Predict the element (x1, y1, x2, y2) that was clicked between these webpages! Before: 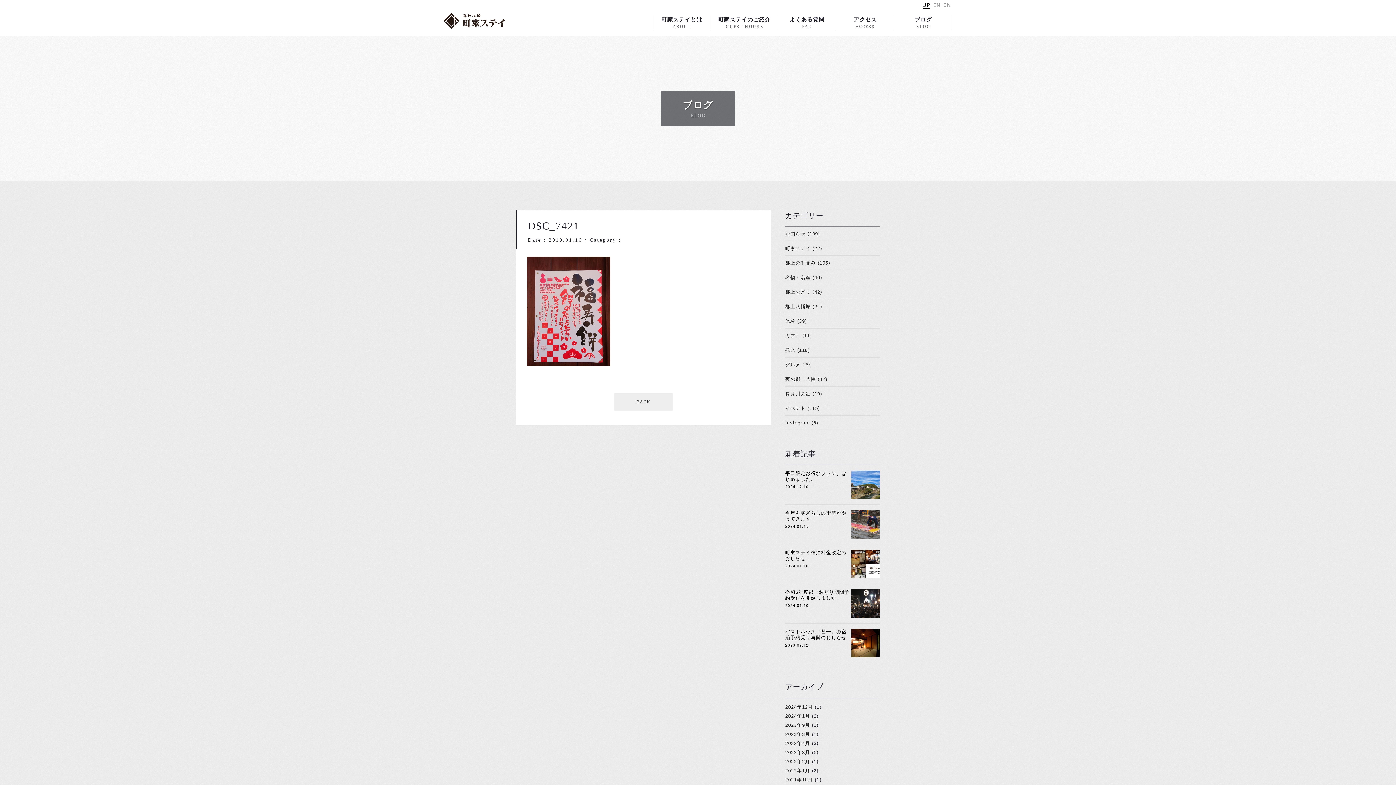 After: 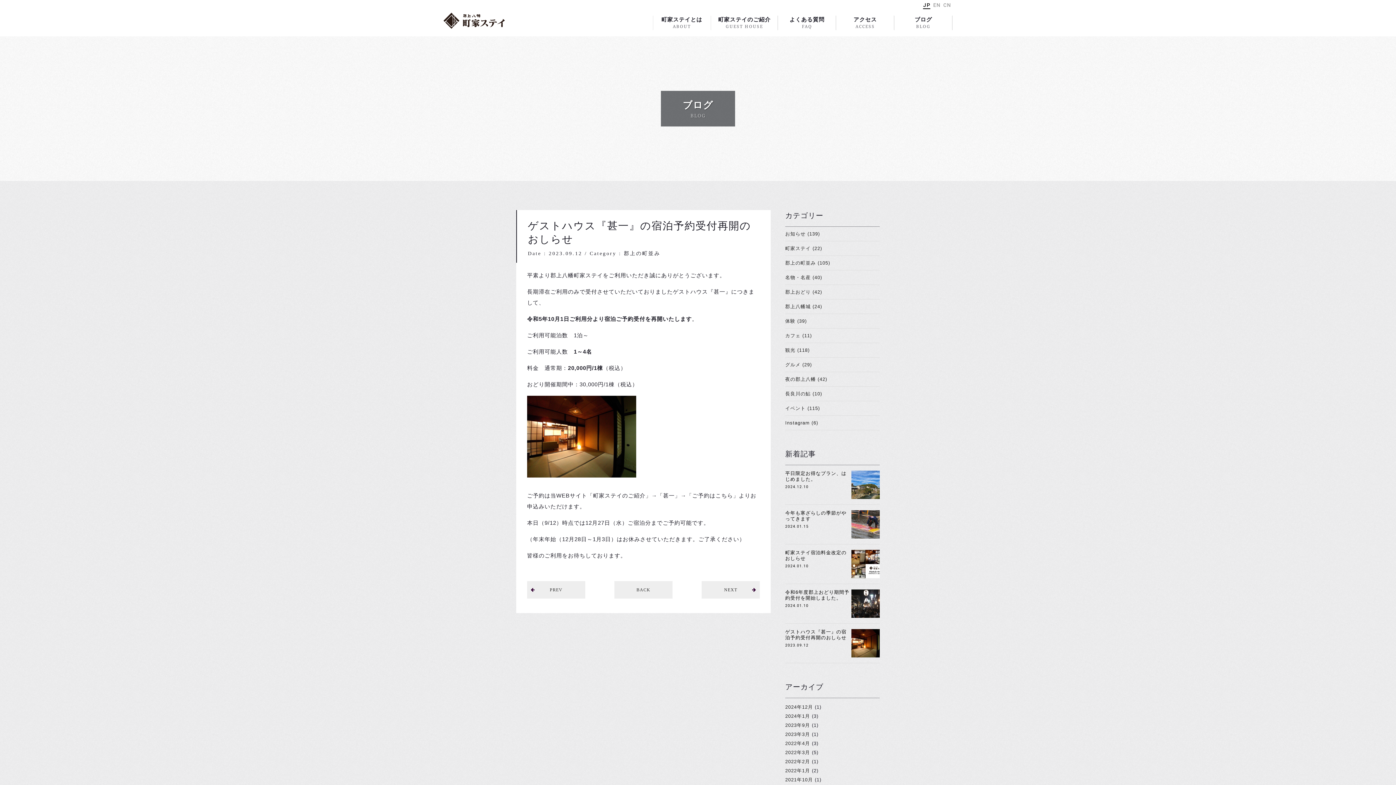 Action: label: ゲストハウス『甚一』の宿泊予約受付再開のおしらせ
2023.09.12 bbox: (785, 624, 880, 663)